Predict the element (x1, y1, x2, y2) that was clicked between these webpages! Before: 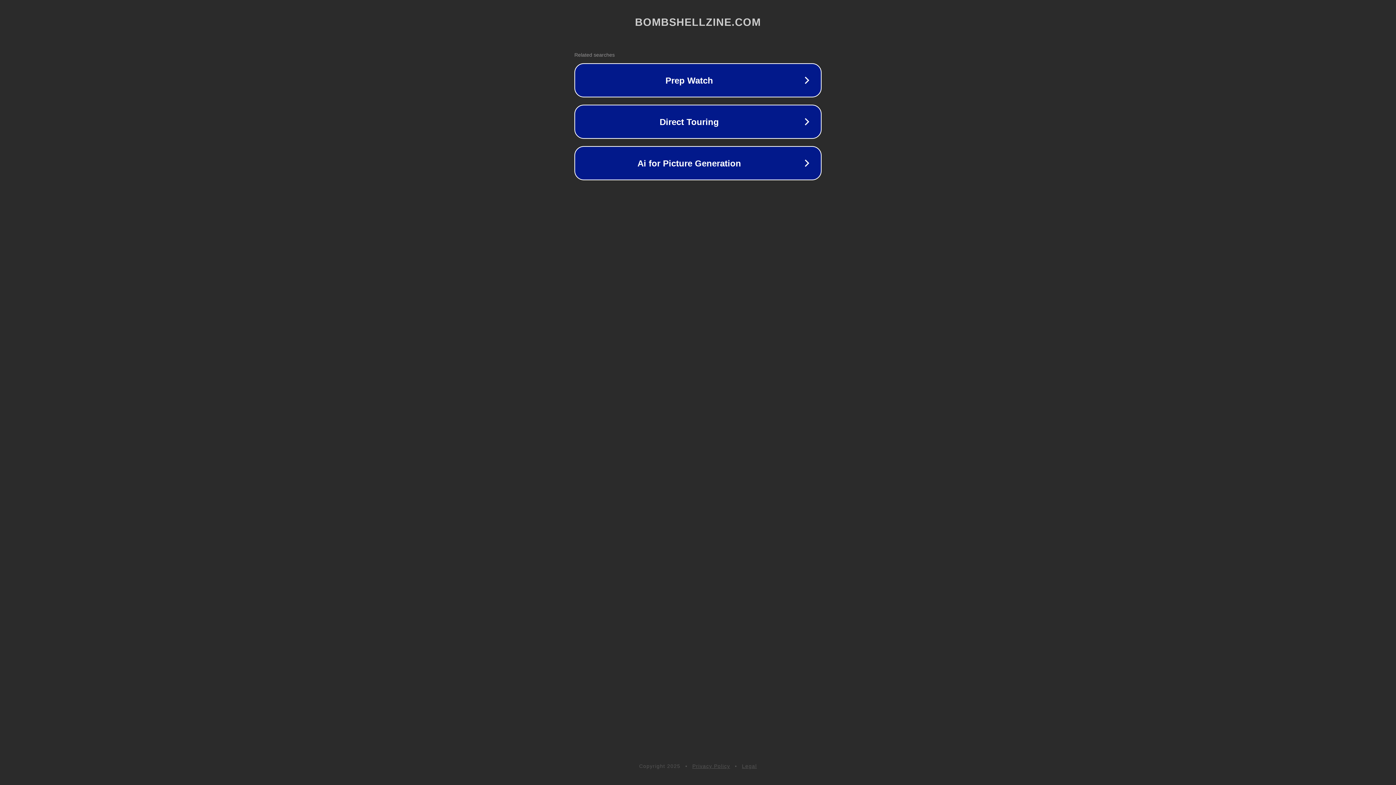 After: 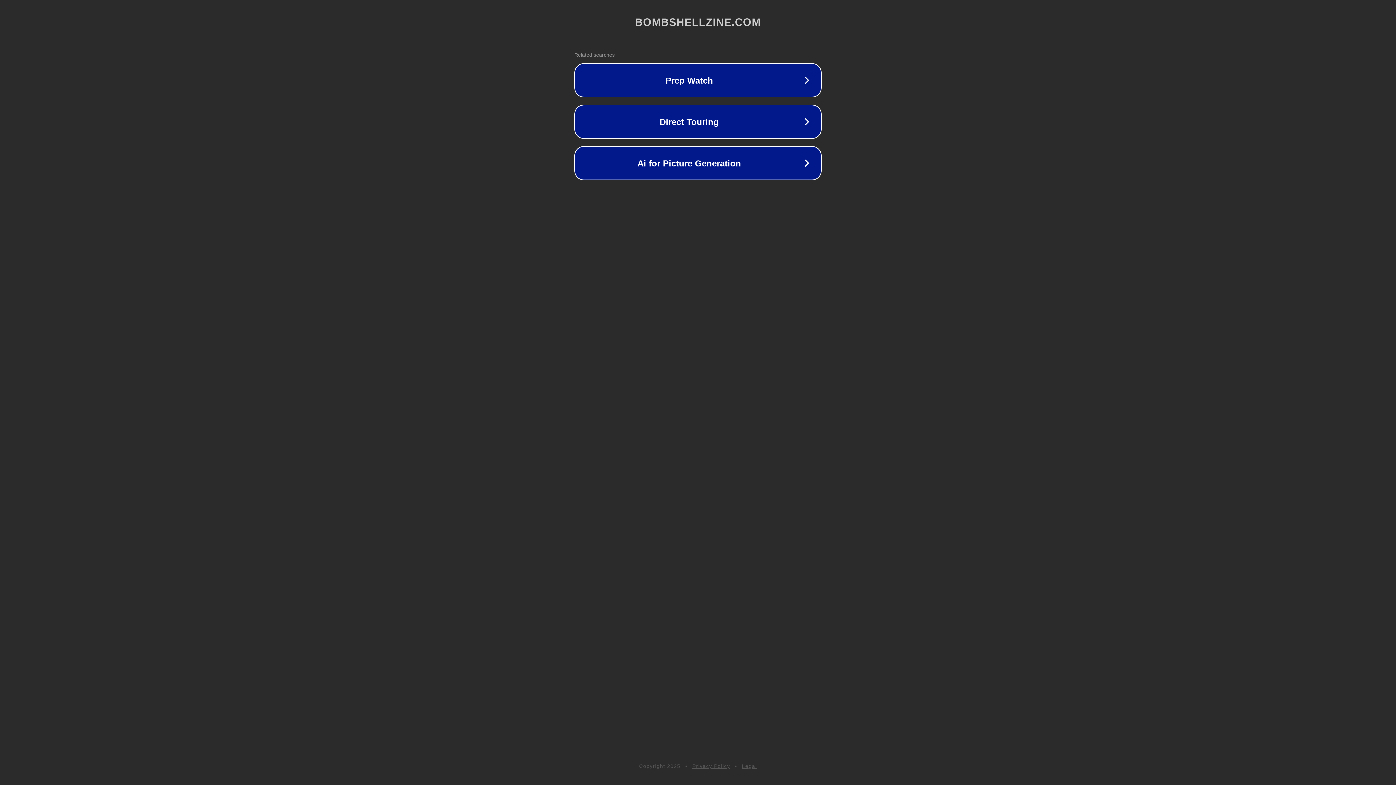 Action: label: Privacy Policy bbox: (692, 763, 730, 769)